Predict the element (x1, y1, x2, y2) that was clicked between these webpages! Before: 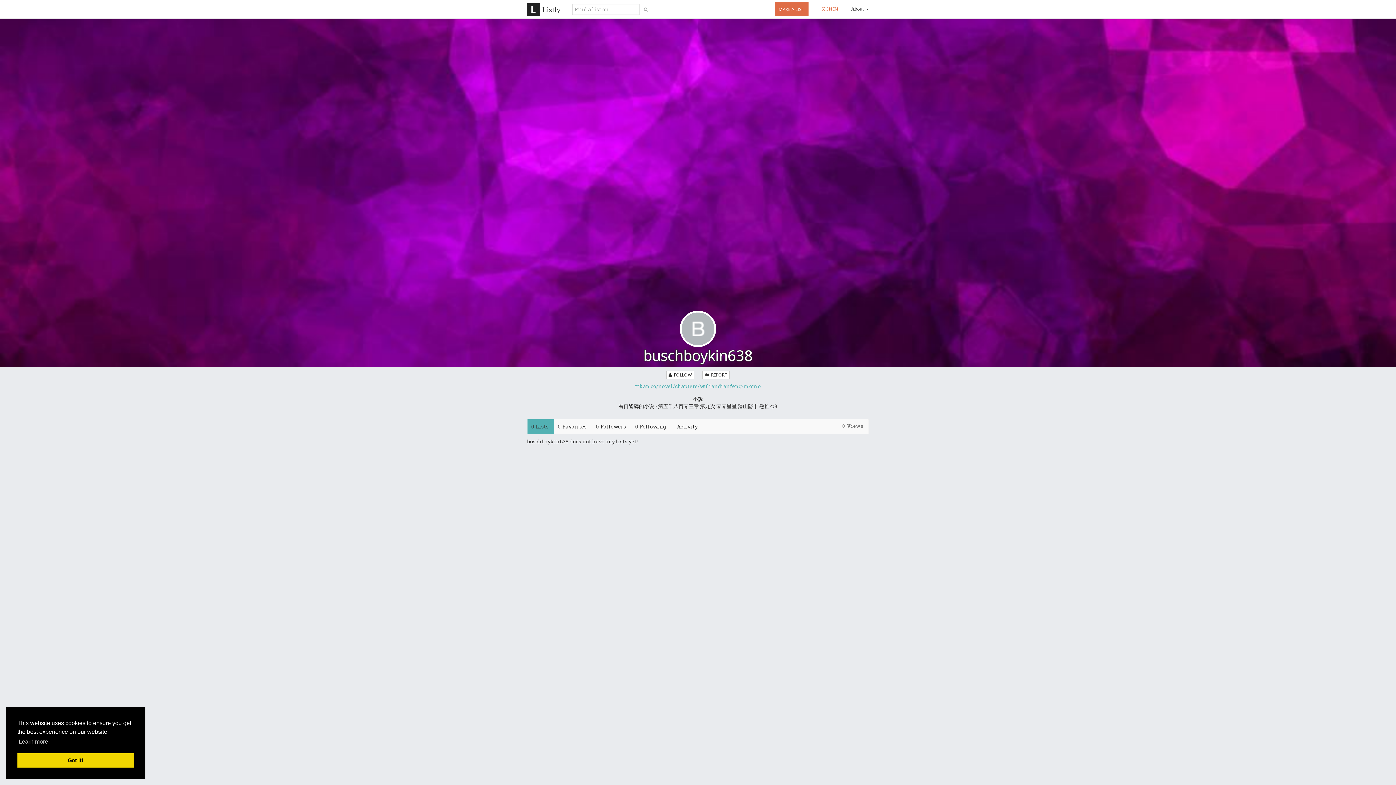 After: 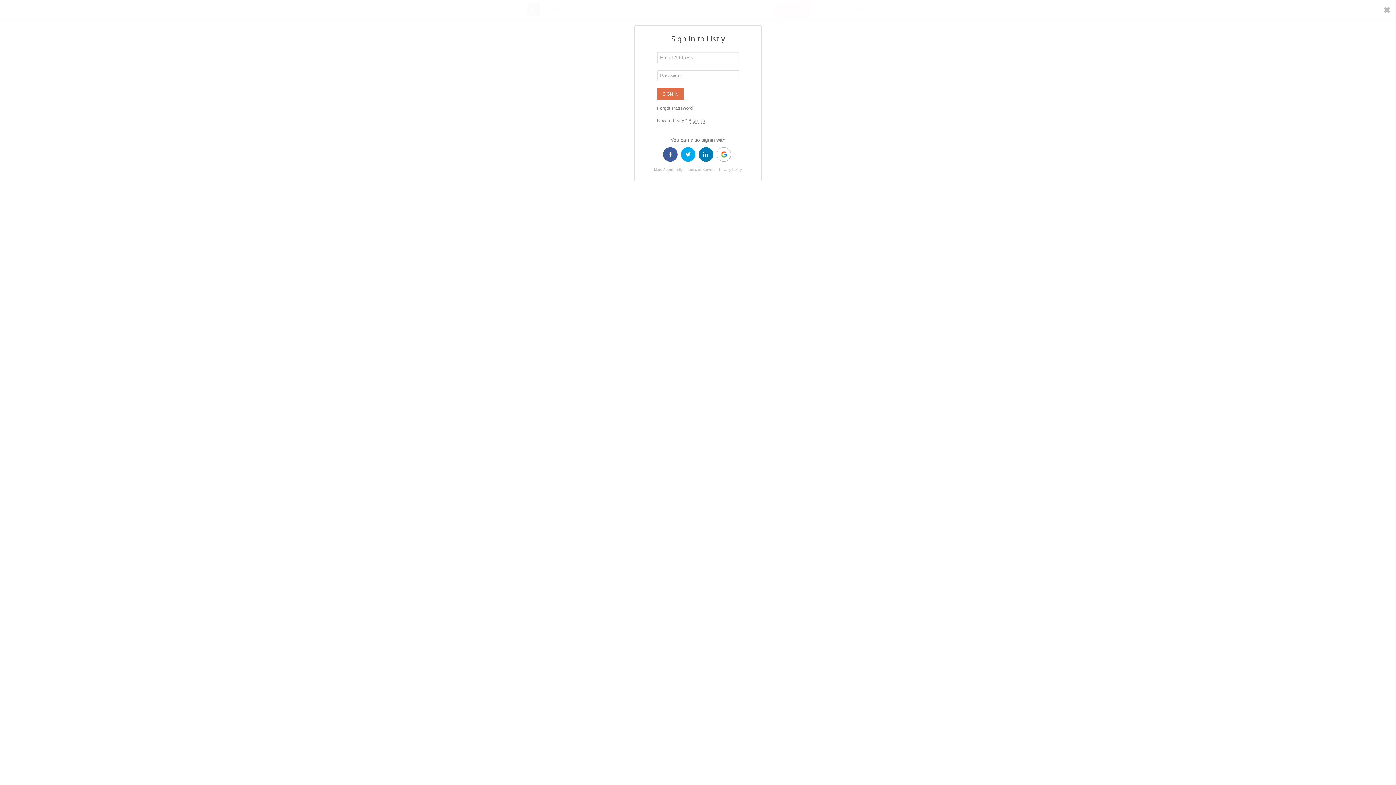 Action: label: SIGN IN bbox: (819, 5, 840, 12)